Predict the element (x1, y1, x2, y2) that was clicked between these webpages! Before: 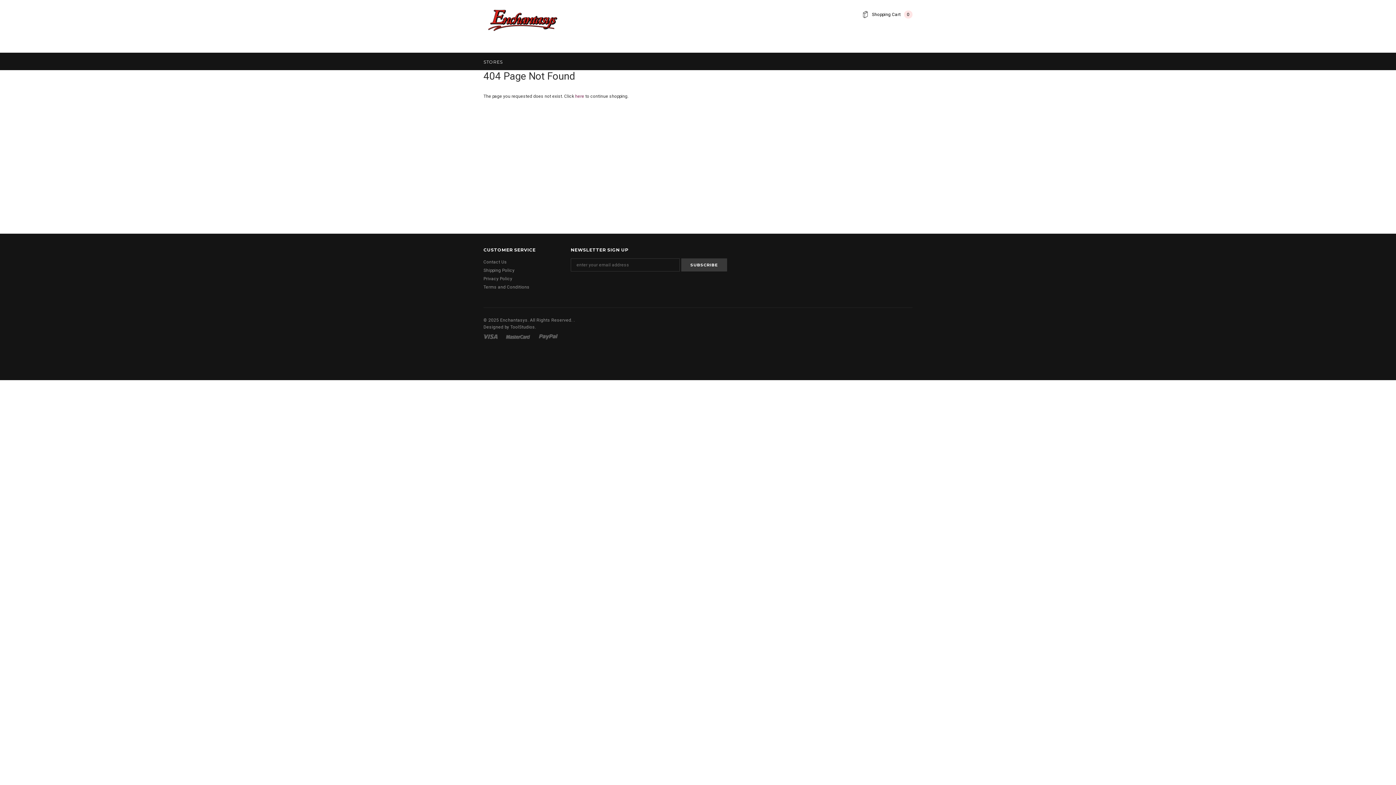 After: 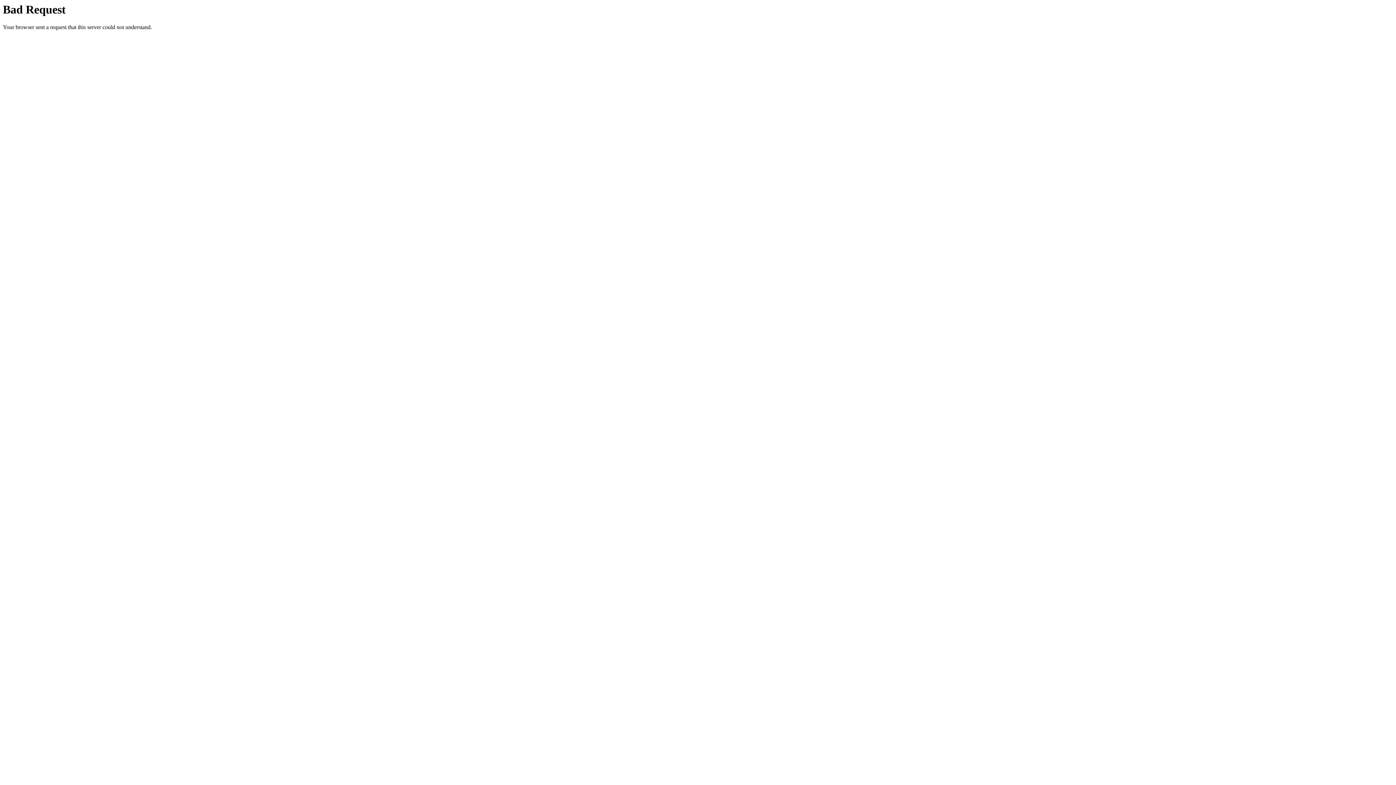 Action: label: ToolStudios bbox: (510, 324, 535, 329)